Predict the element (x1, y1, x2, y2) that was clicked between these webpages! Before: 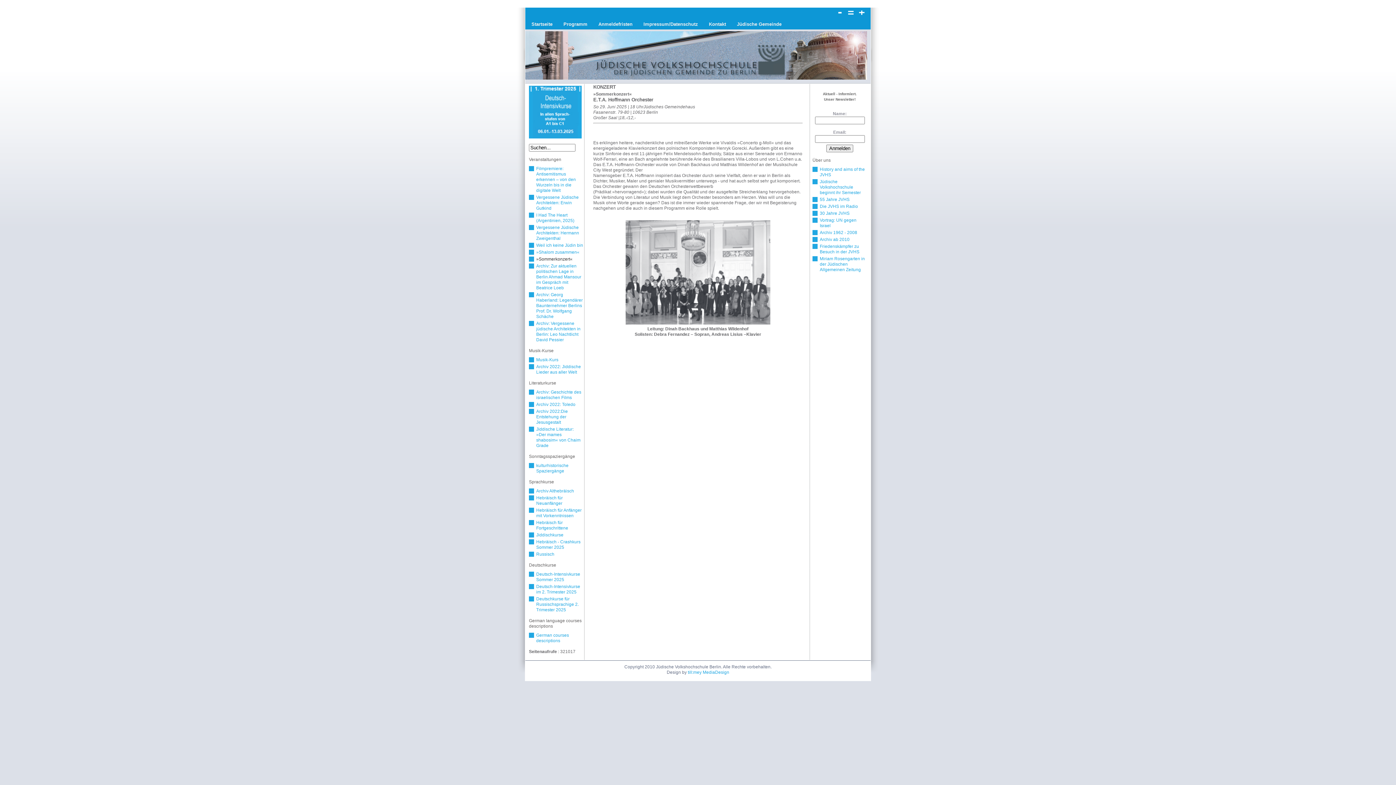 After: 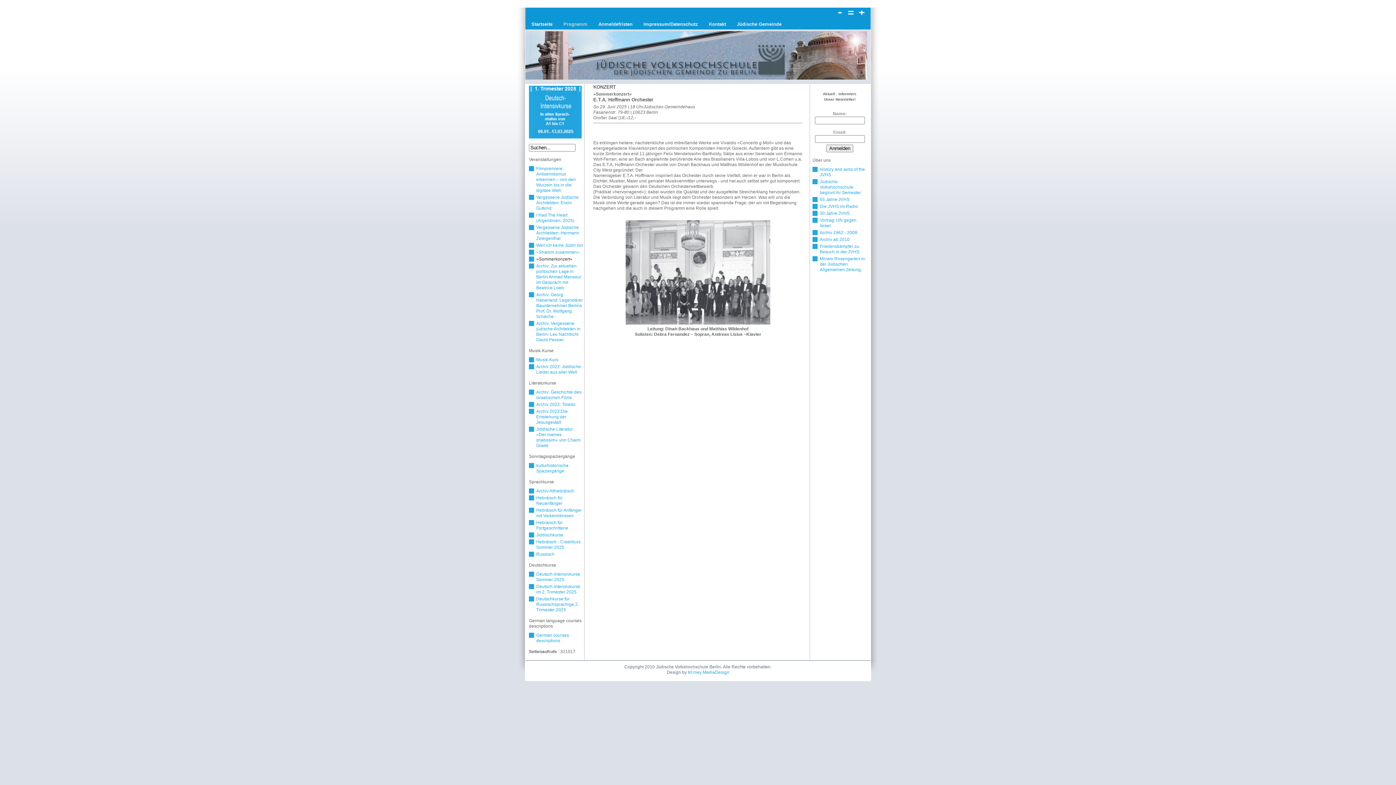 Action: label: Programm bbox: (558, 18, 593, 29)